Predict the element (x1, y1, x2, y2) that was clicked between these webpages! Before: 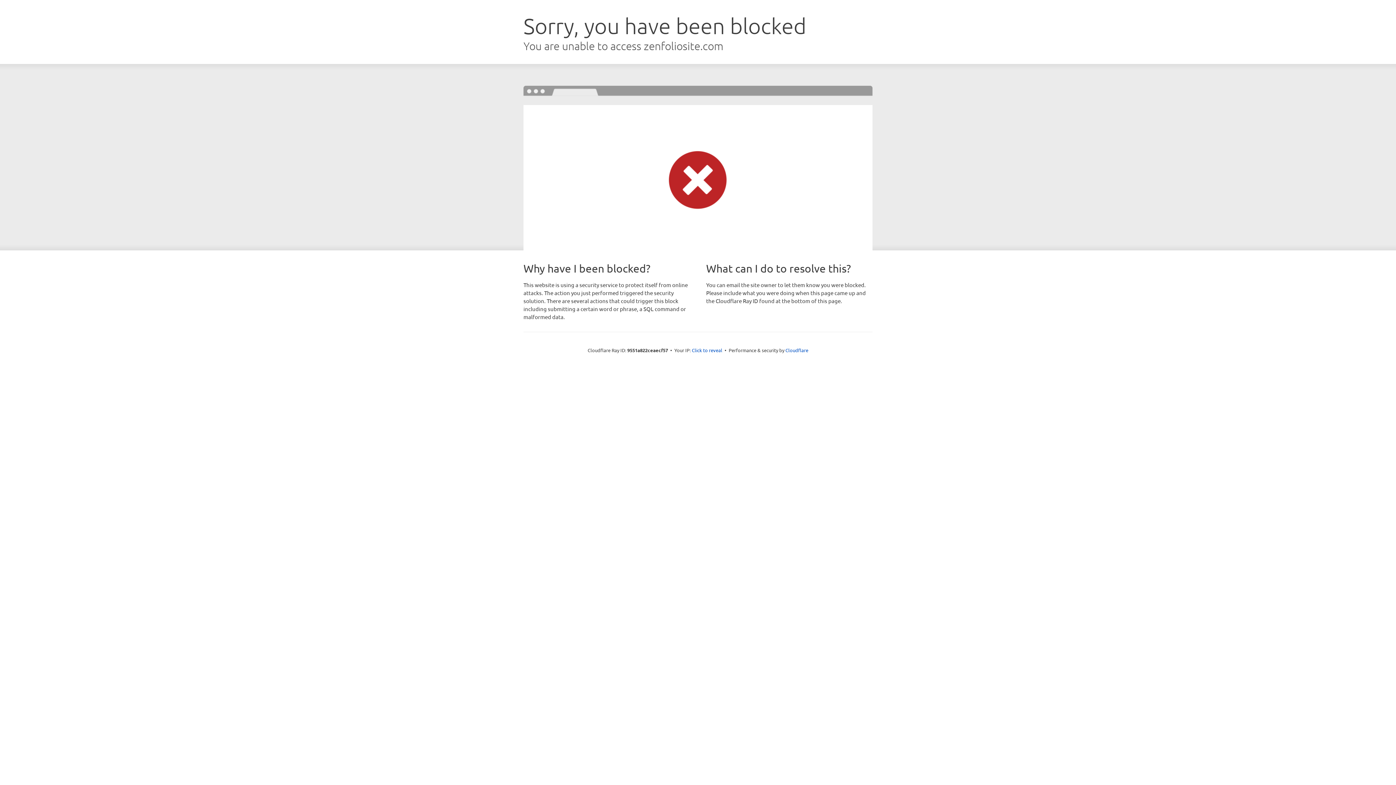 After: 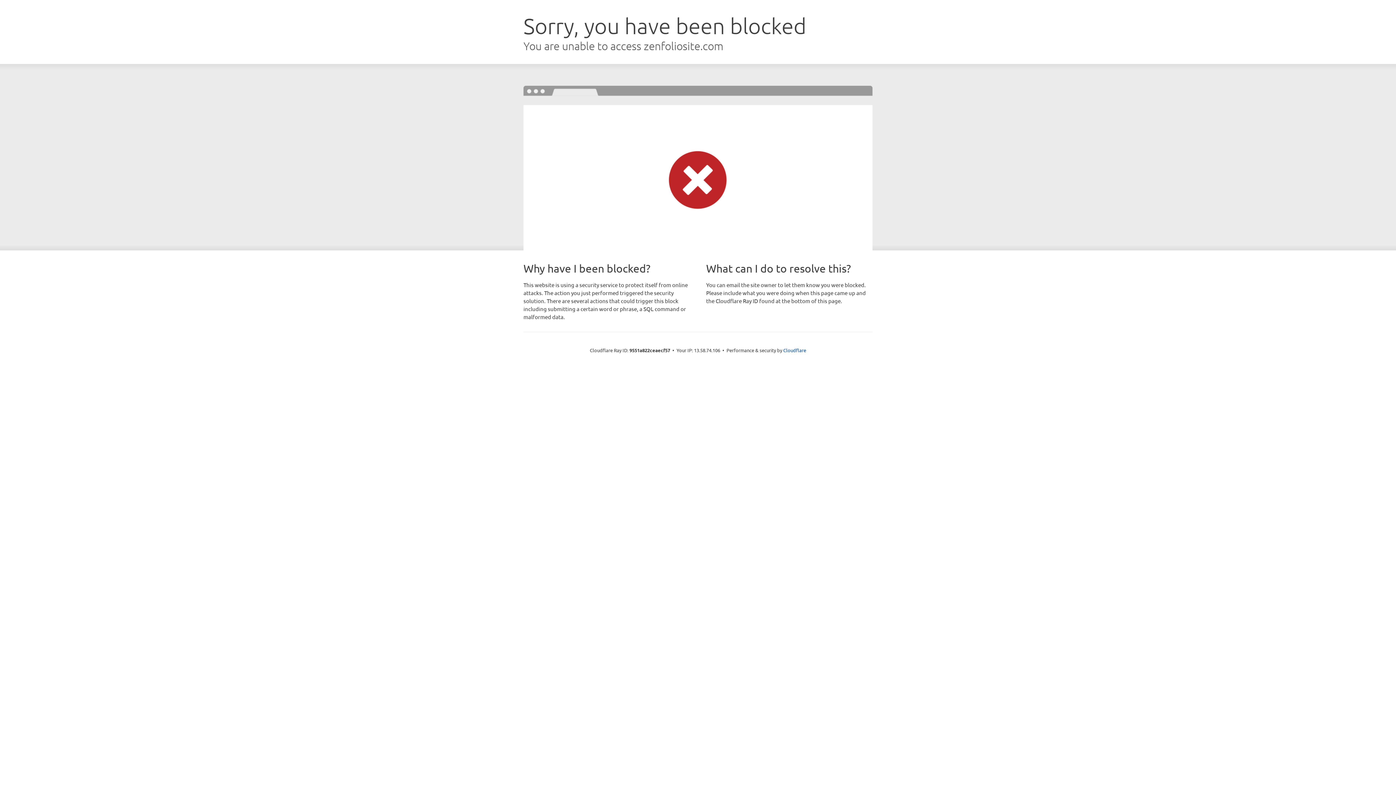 Action: bbox: (692, 346, 722, 353) label: Click to reveal